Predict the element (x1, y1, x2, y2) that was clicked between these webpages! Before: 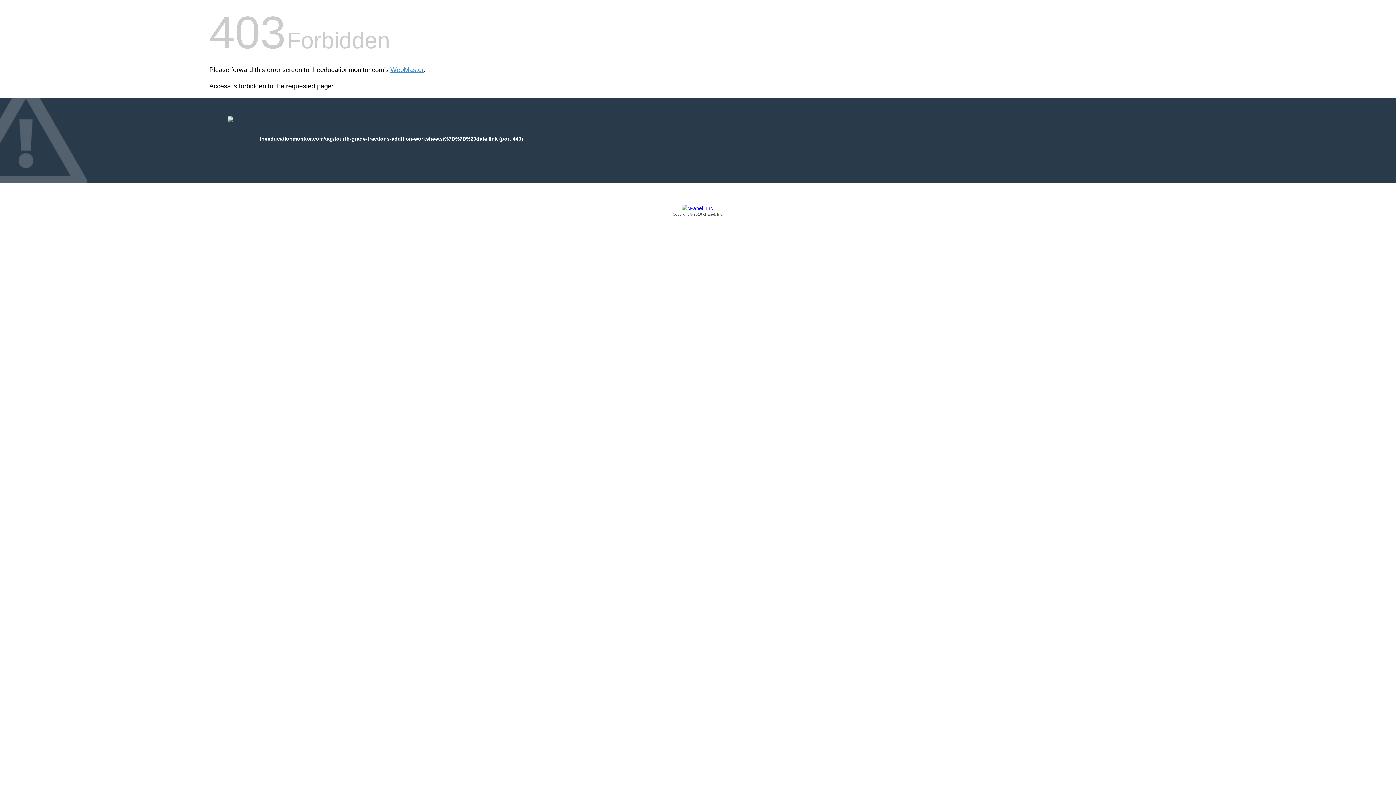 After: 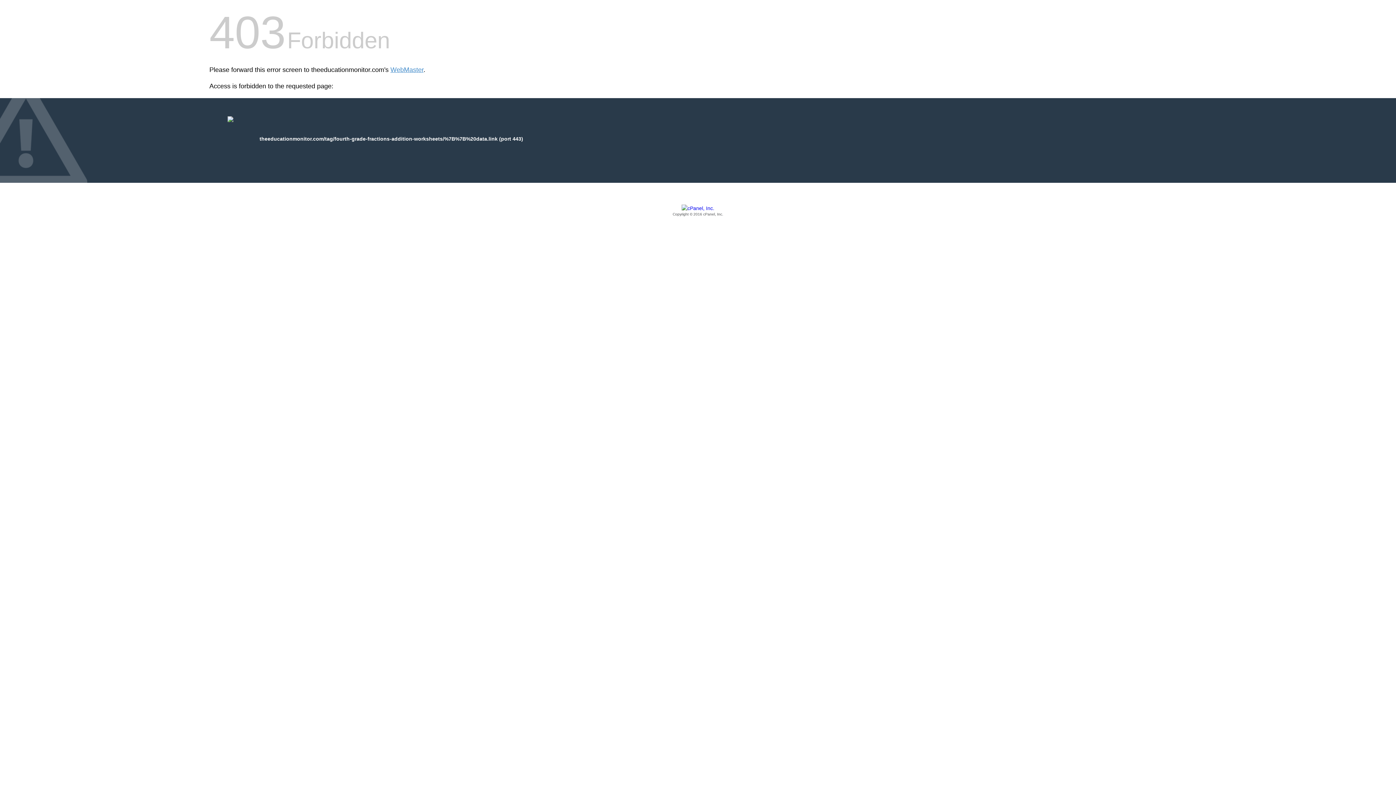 Action: label: Copyright © 2016 cPanel, Inc. bbox: (209, 205, 1186, 217)